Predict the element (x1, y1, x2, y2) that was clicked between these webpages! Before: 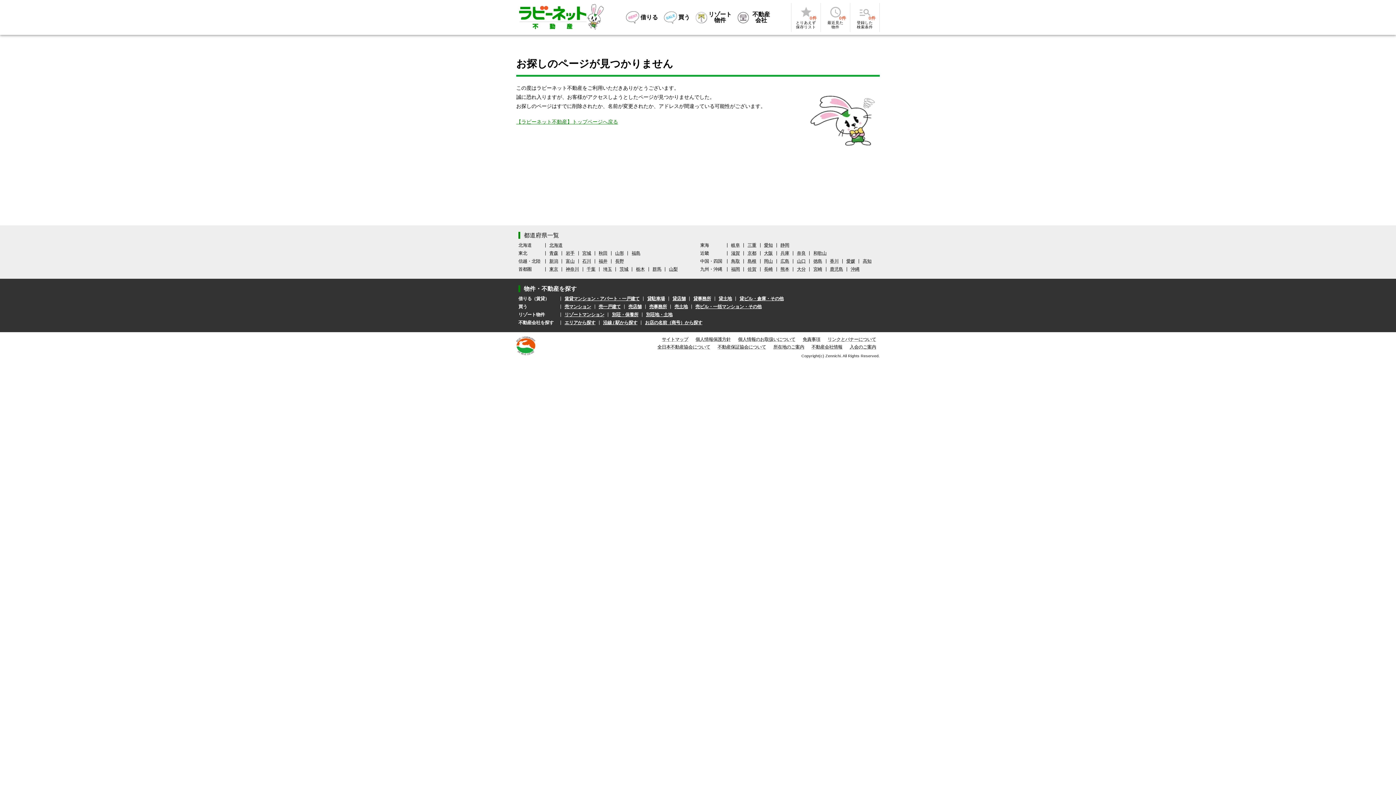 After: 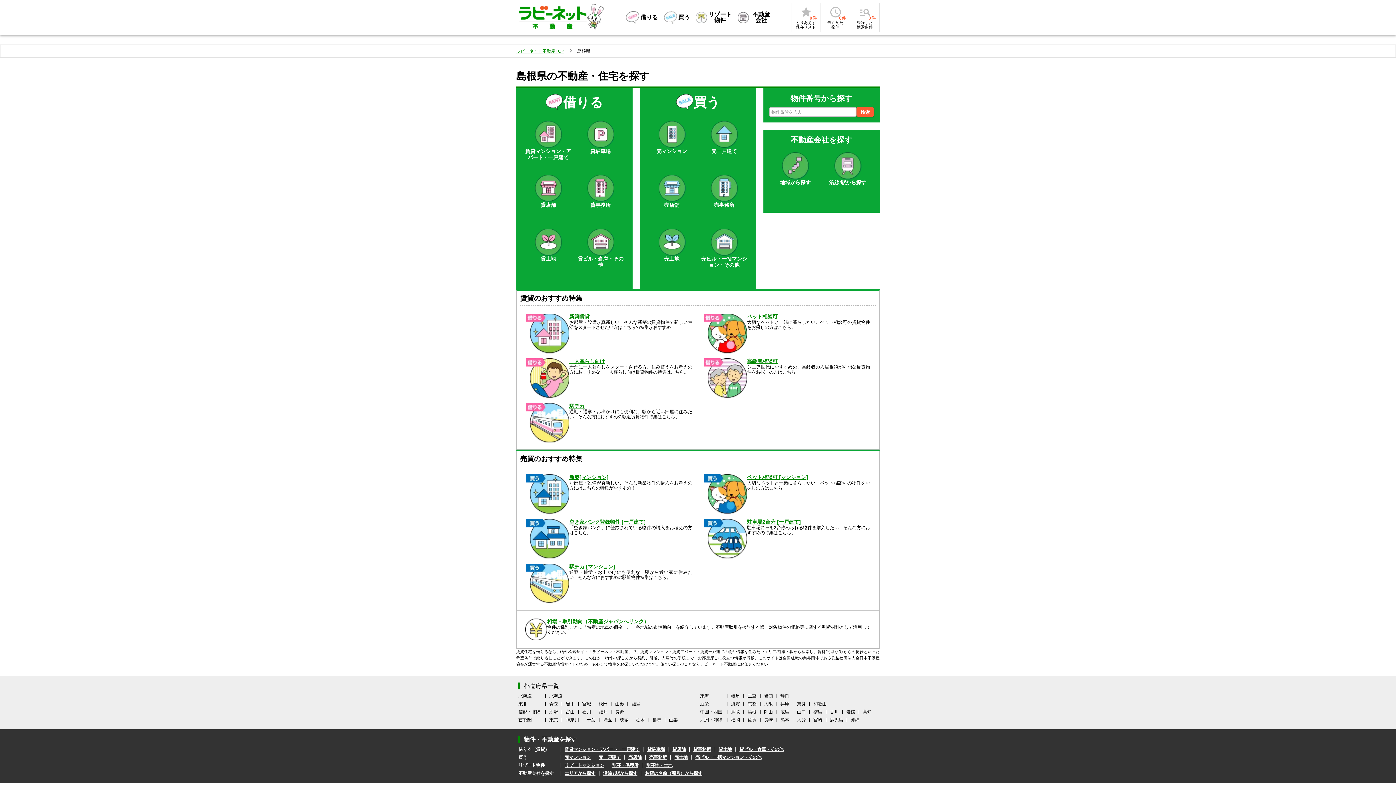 Action: bbox: (747, 259, 756, 263) label: 島根